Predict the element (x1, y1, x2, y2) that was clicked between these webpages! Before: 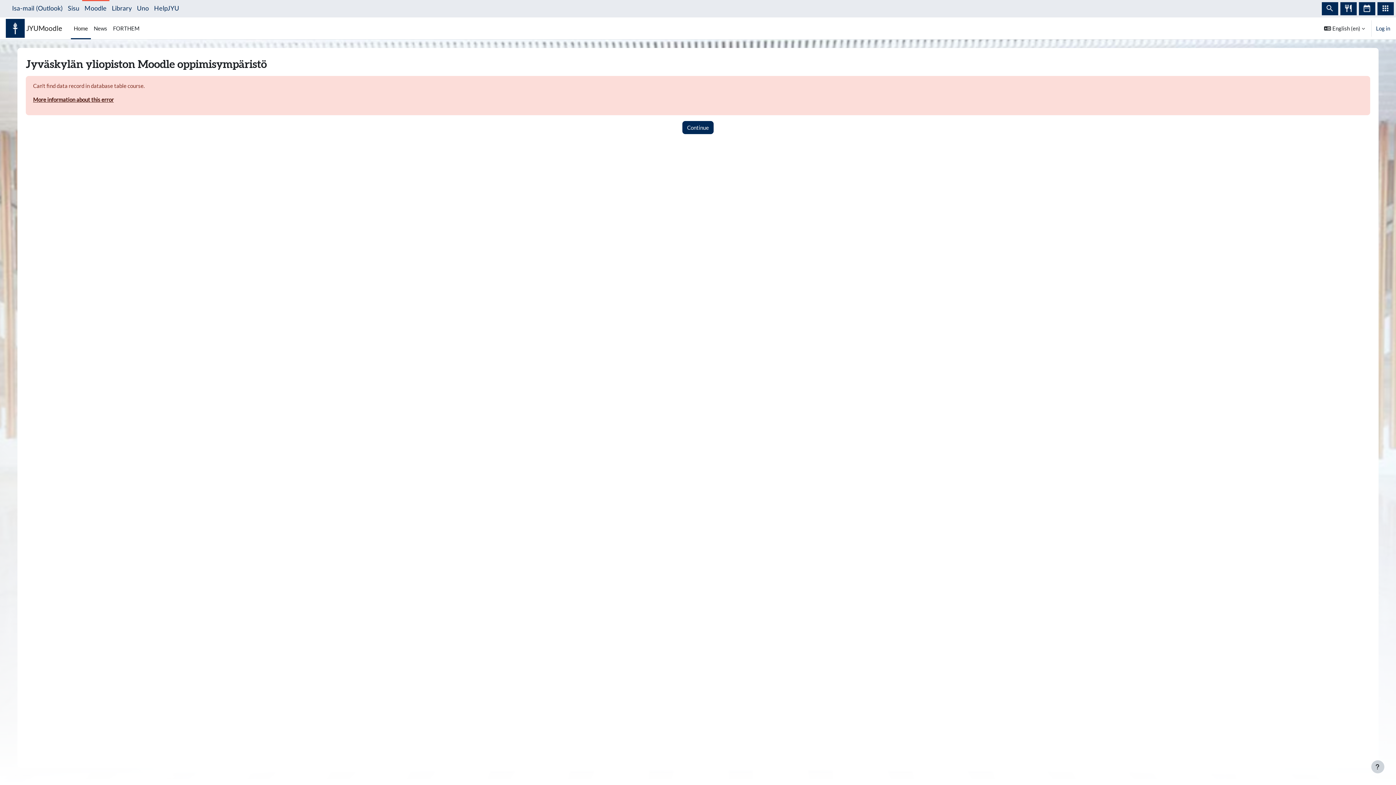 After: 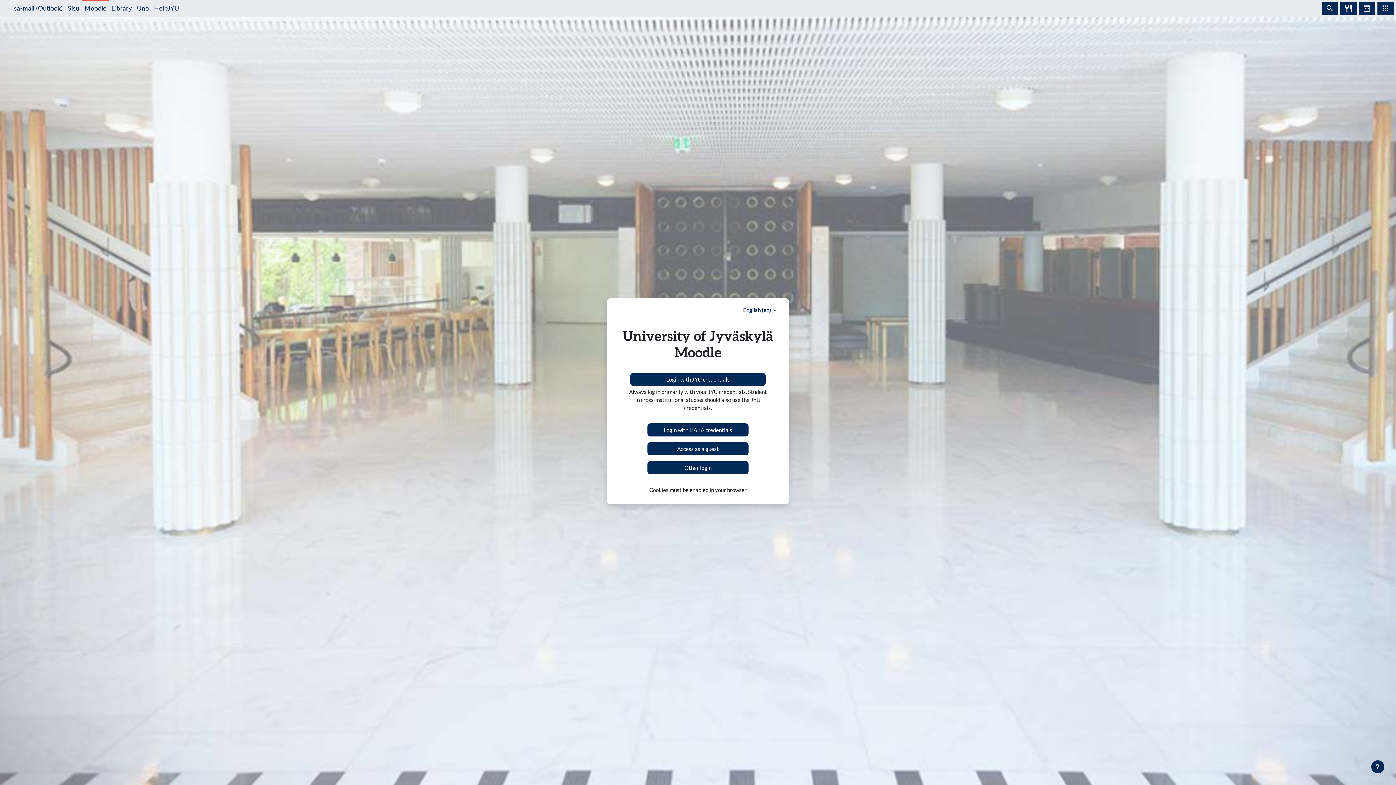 Action: label: Home bbox: (70, 17, 90, 39)